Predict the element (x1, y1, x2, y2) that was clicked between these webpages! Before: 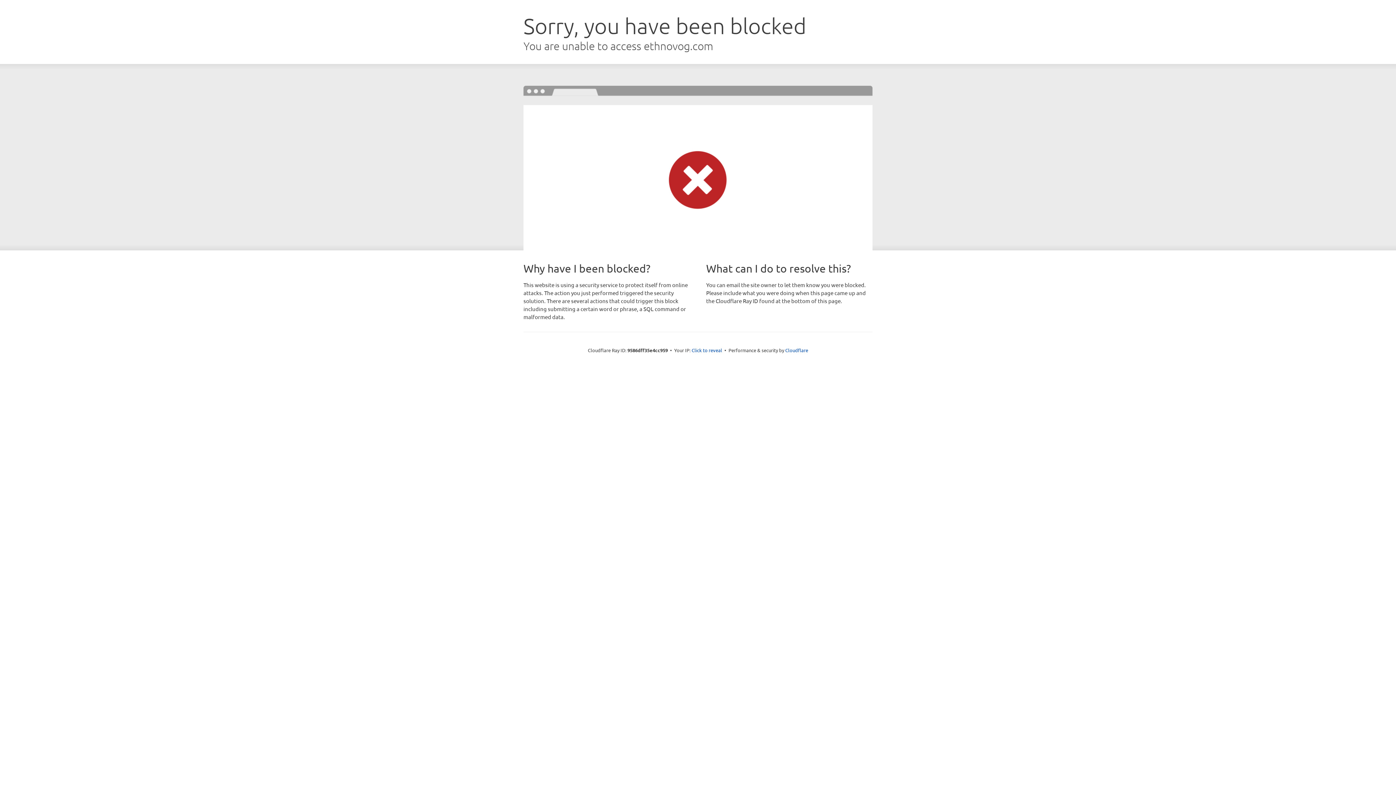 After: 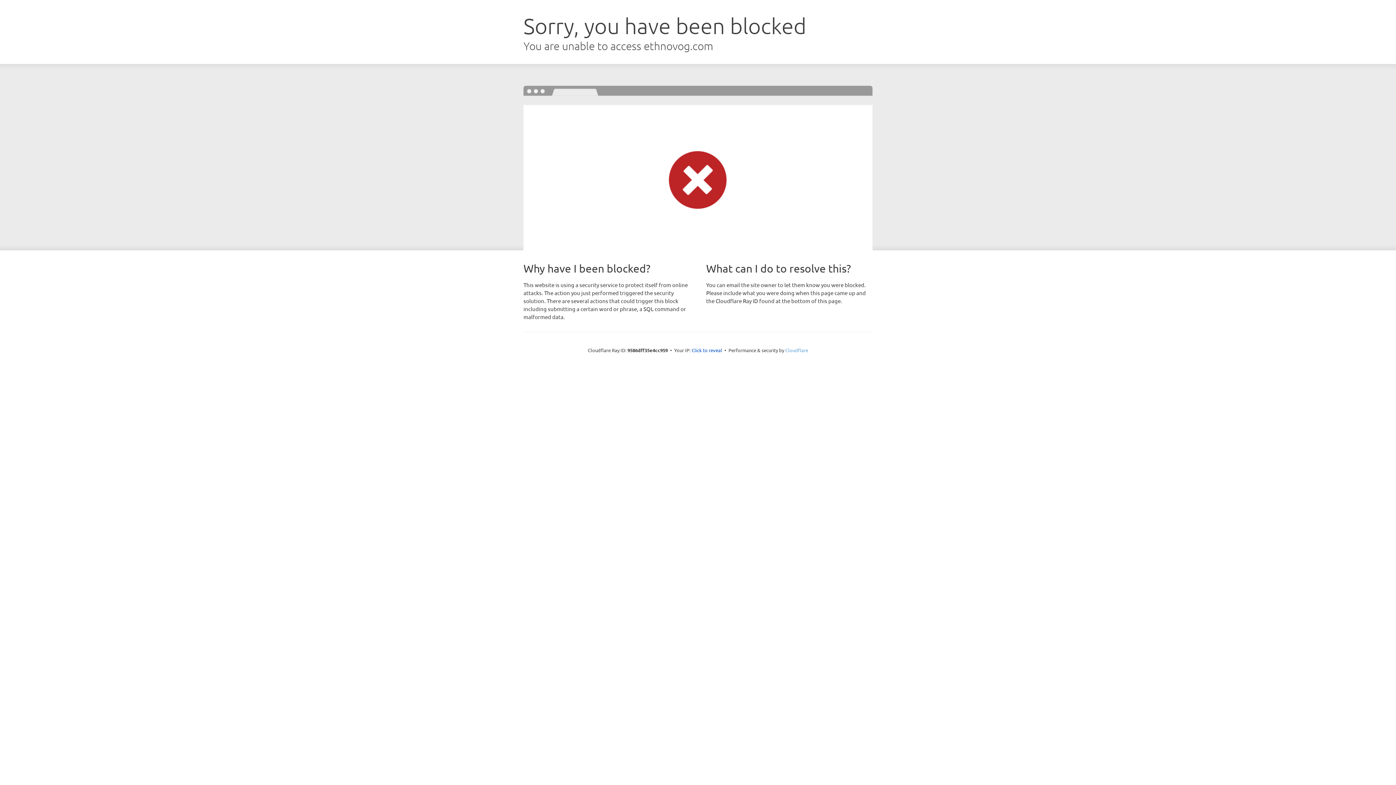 Action: label: Cloudflare bbox: (785, 347, 808, 353)